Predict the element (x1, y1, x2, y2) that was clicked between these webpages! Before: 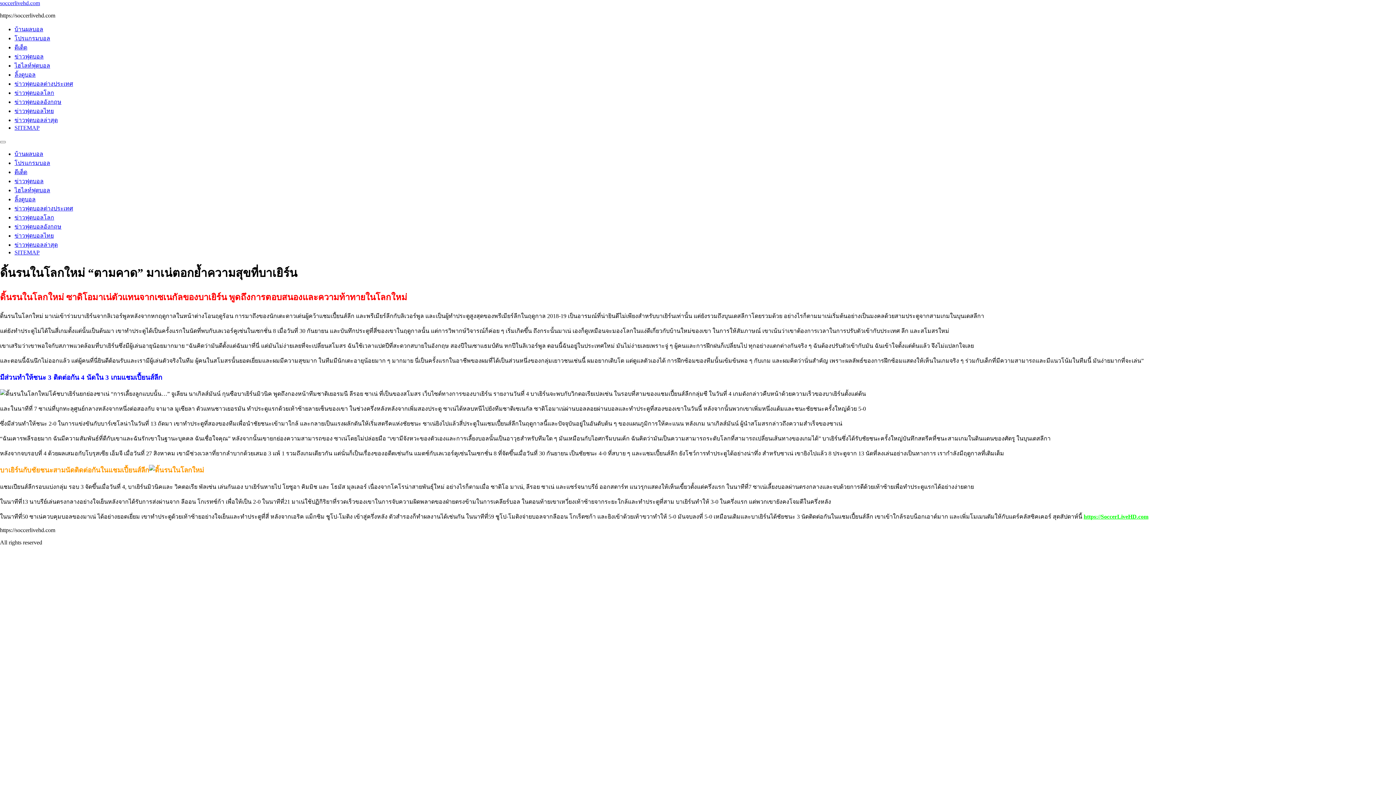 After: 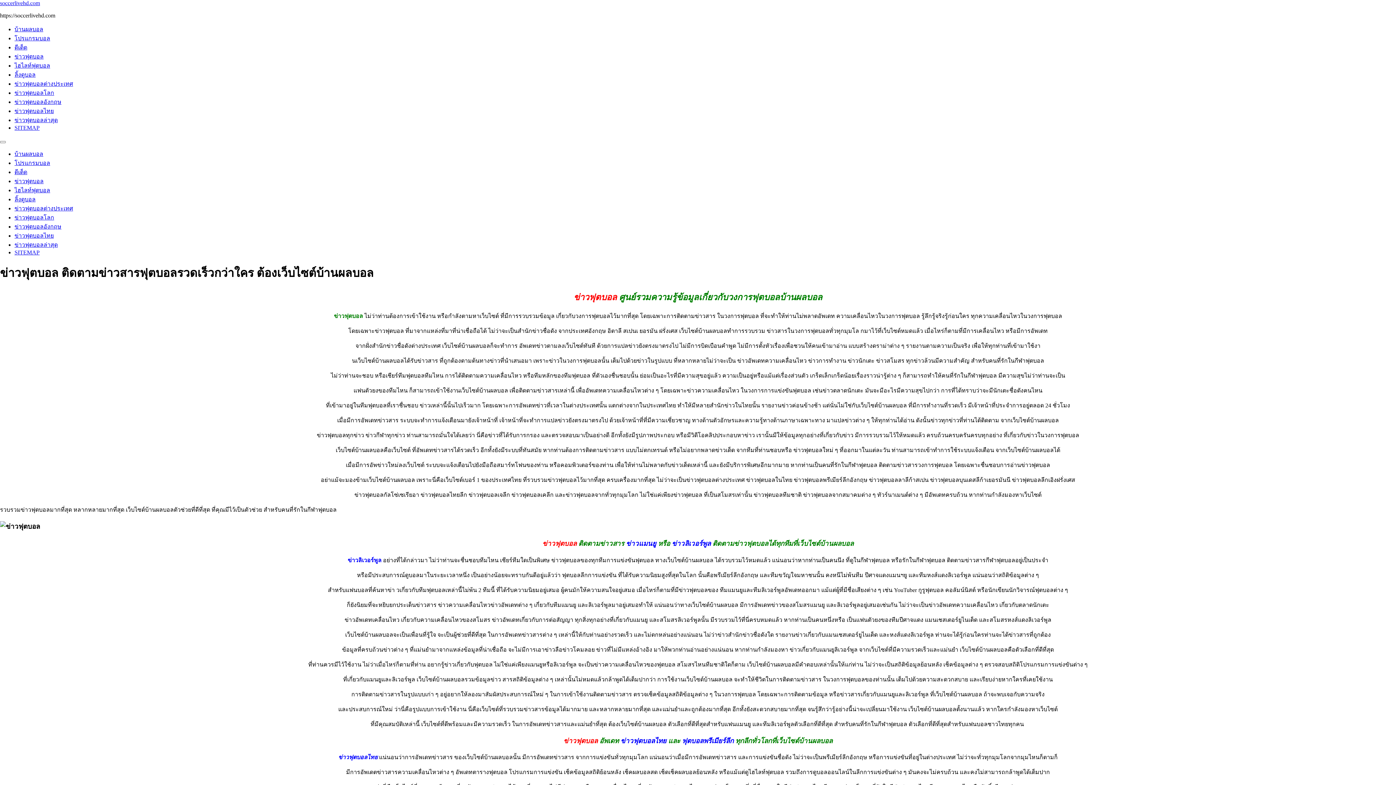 Action: label: ข่าวฟุตบอล bbox: (14, 53, 43, 59)